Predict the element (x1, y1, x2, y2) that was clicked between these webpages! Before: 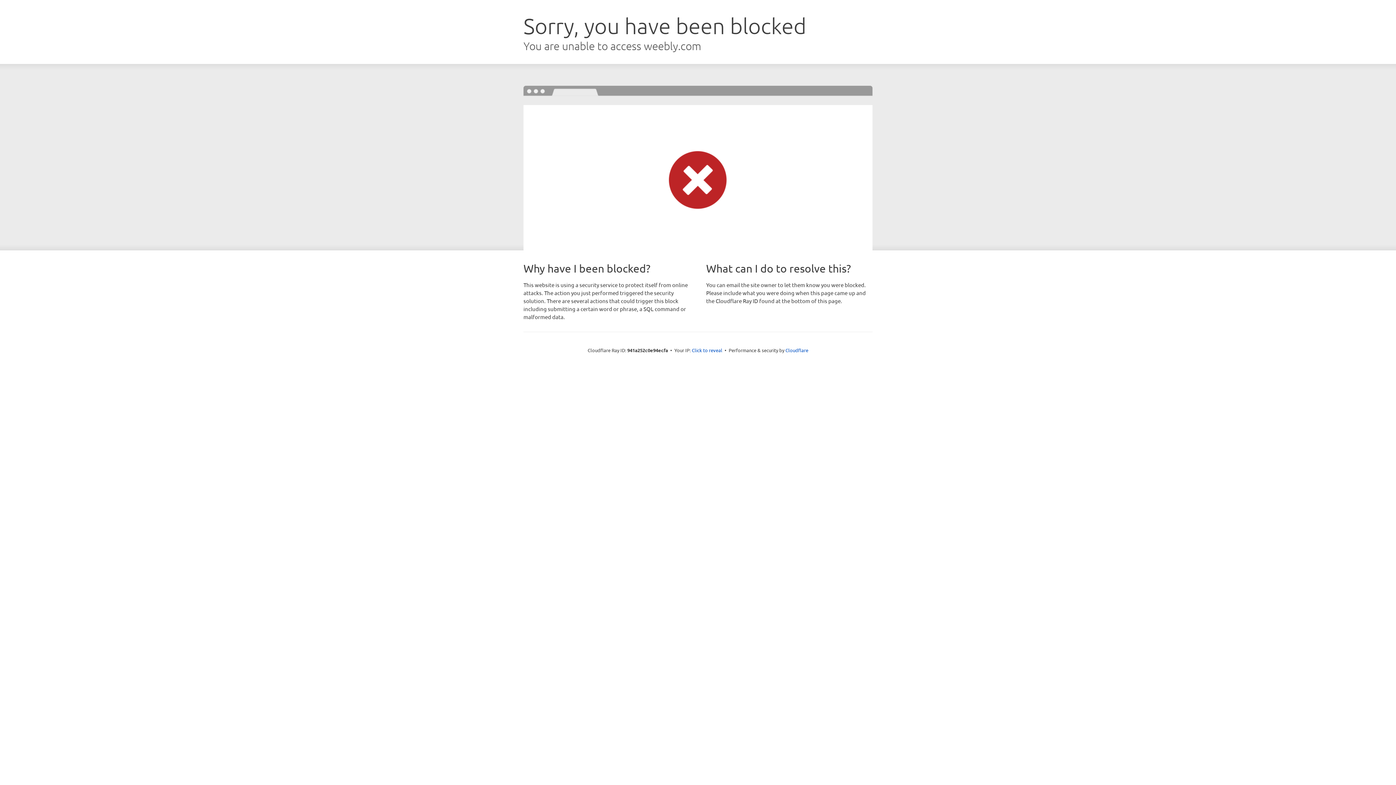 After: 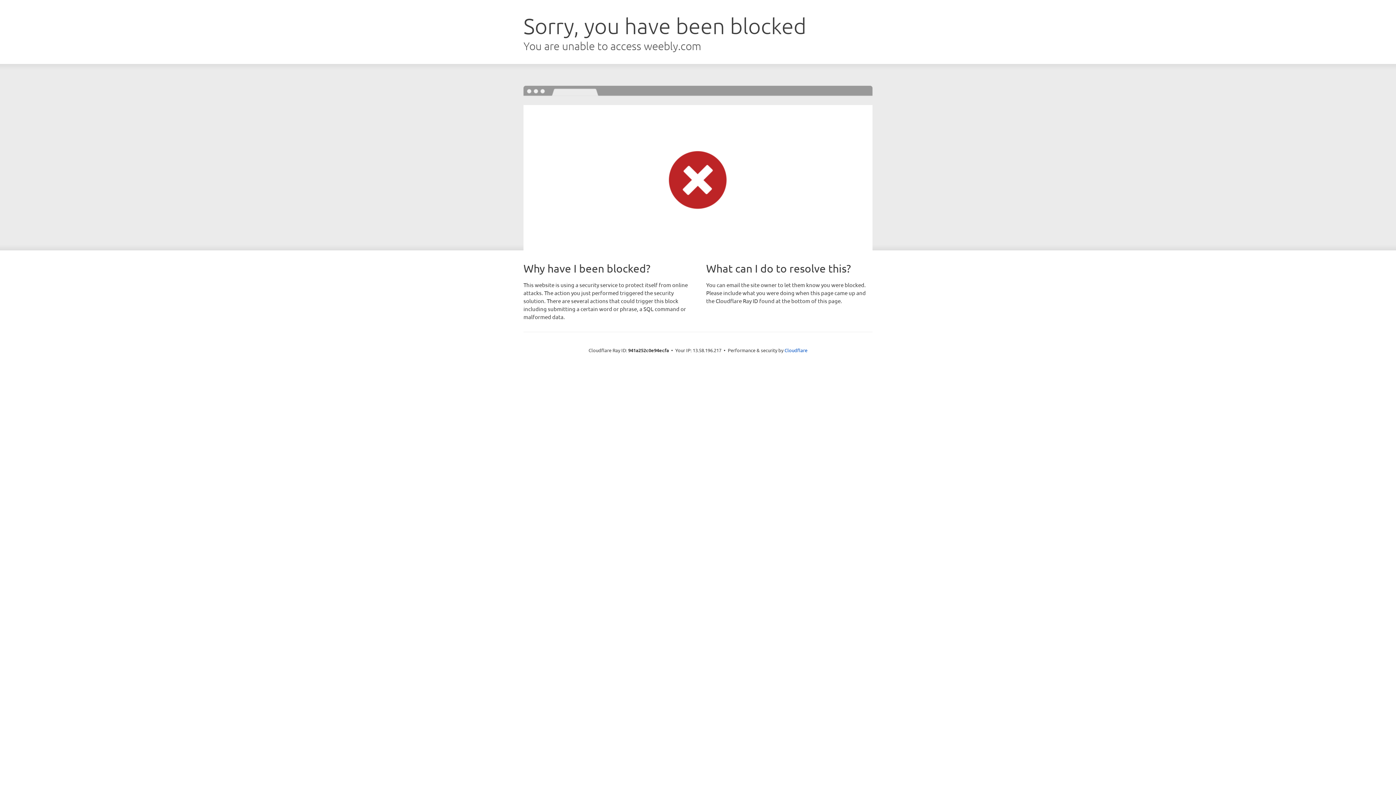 Action: bbox: (692, 346, 722, 353) label: Click to reveal